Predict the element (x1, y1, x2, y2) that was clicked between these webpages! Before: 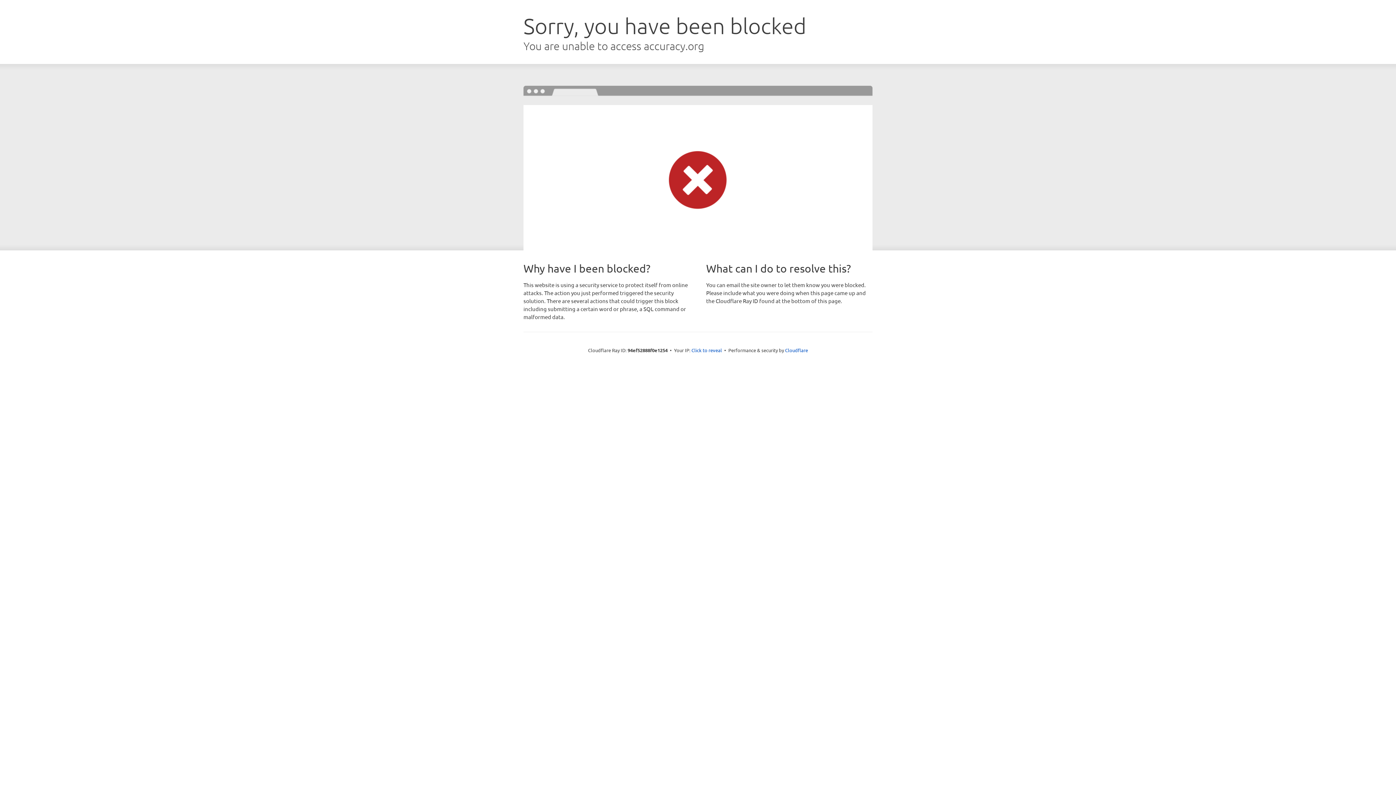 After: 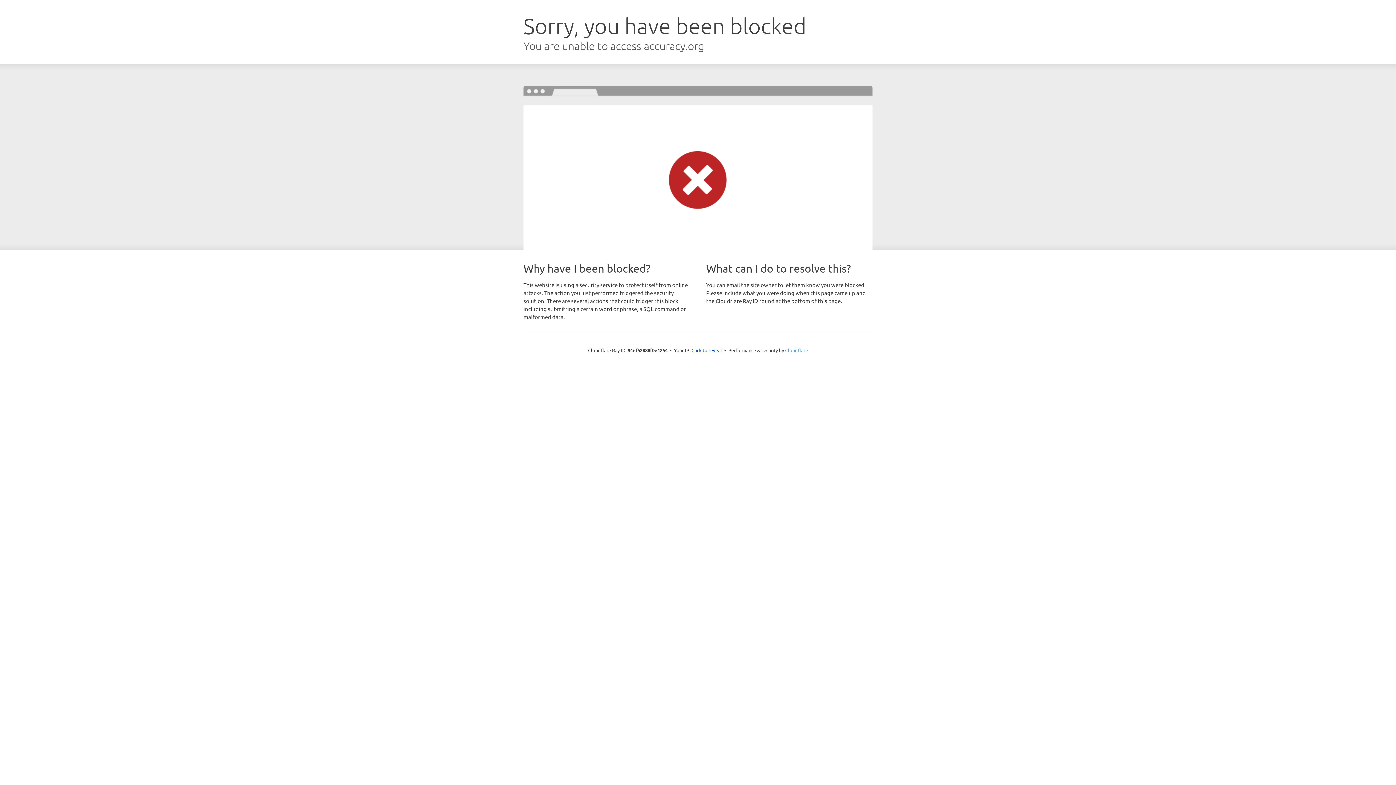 Action: bbox: (785, 347, 808, 353) label: Cloudflare